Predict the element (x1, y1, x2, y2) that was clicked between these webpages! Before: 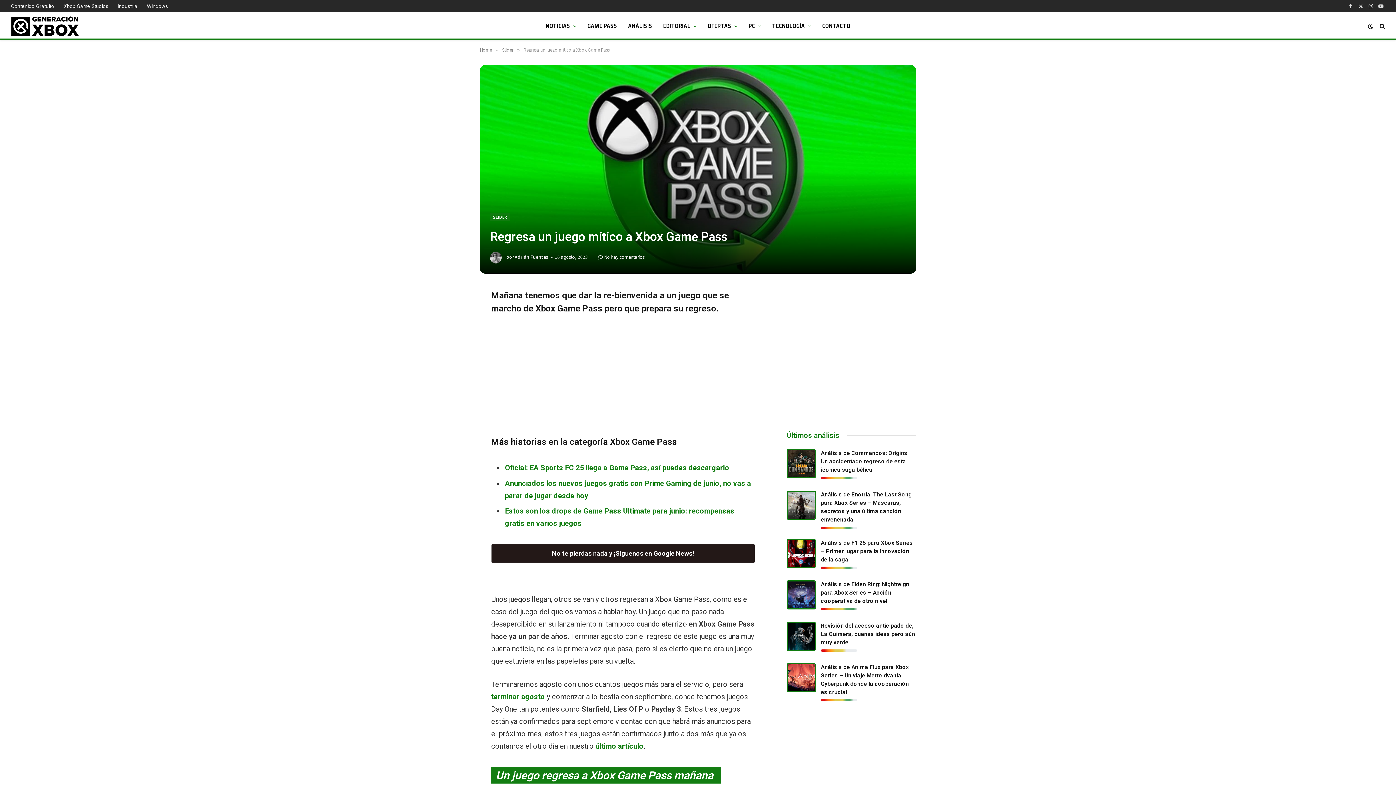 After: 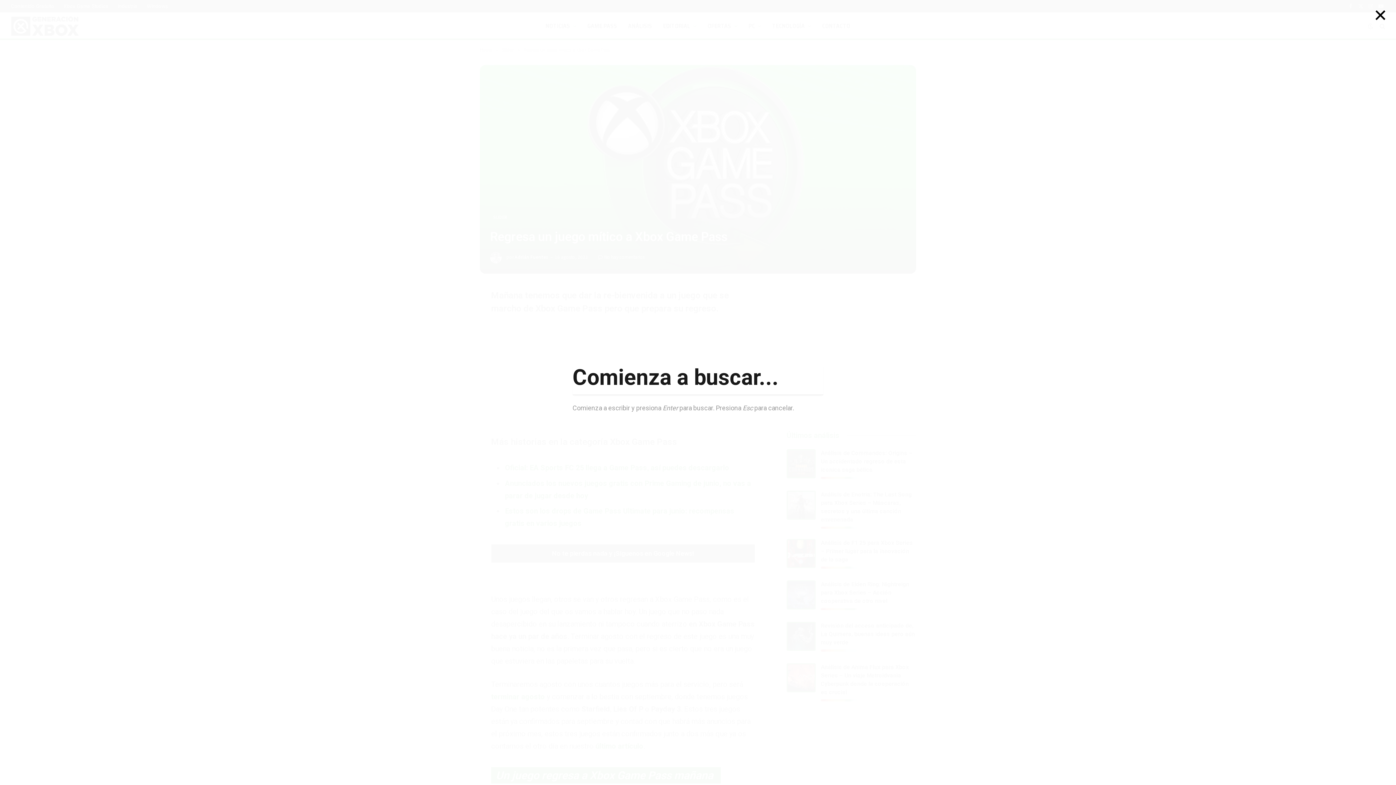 Action: bbox: (1378, 17, 1385, 34)